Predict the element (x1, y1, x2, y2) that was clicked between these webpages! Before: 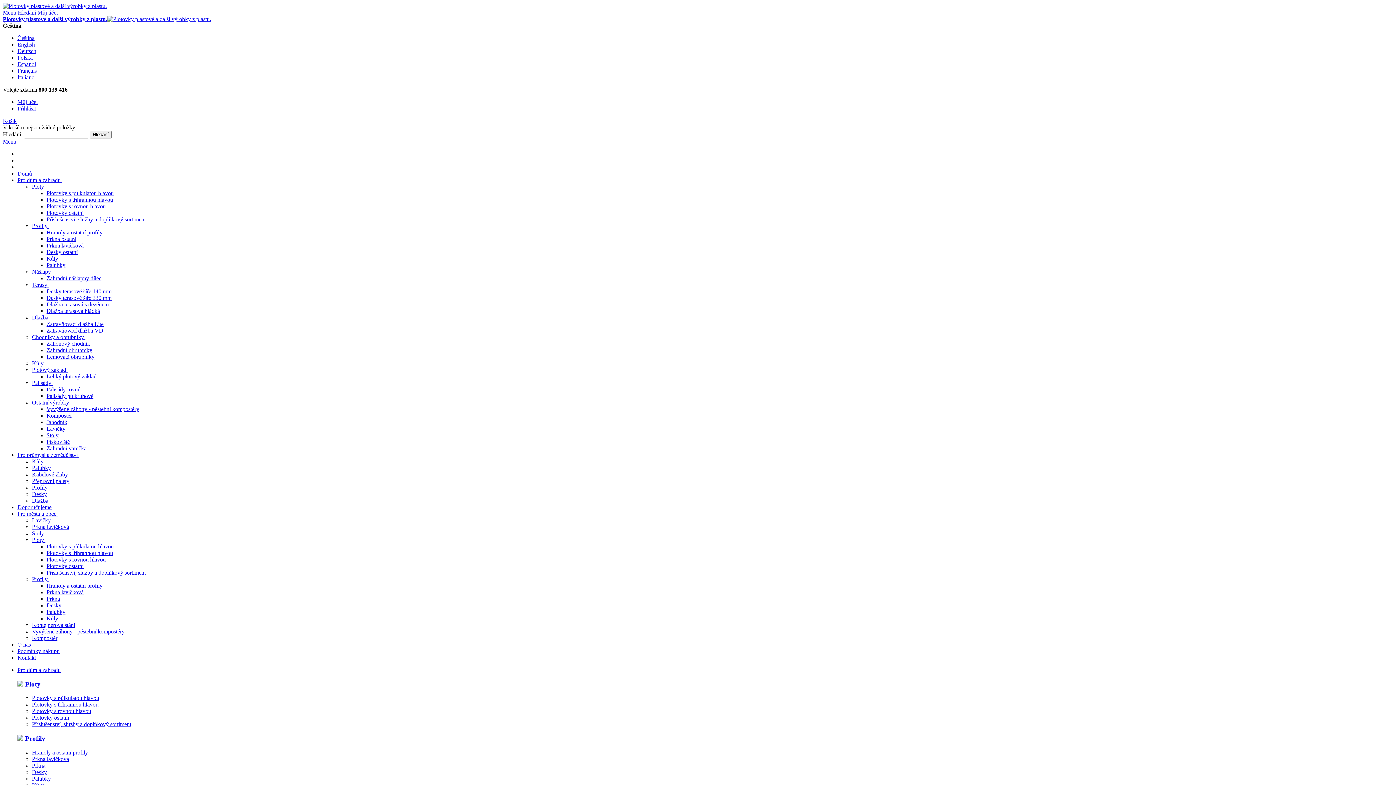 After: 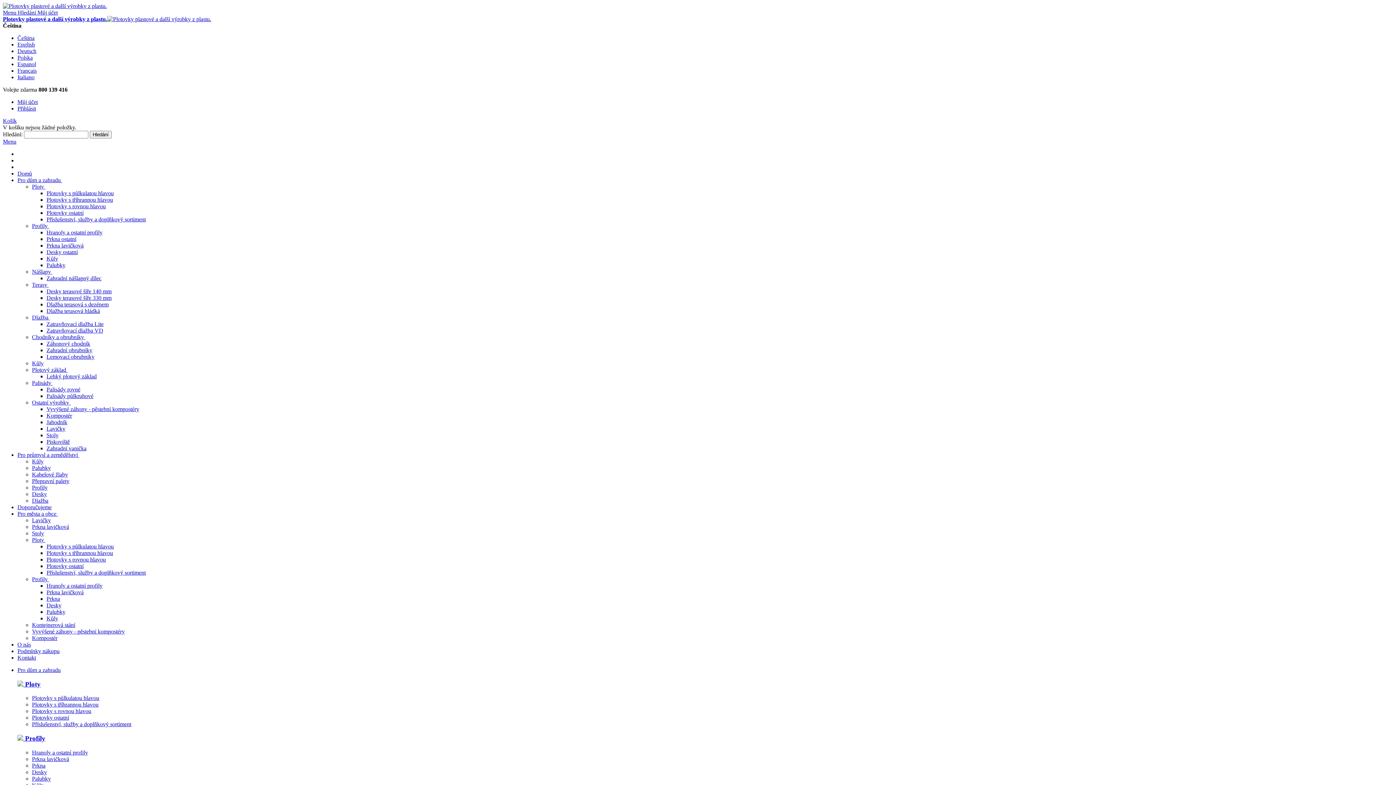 Action: label: Lavičky bbox: (32, 517, 50, 523)